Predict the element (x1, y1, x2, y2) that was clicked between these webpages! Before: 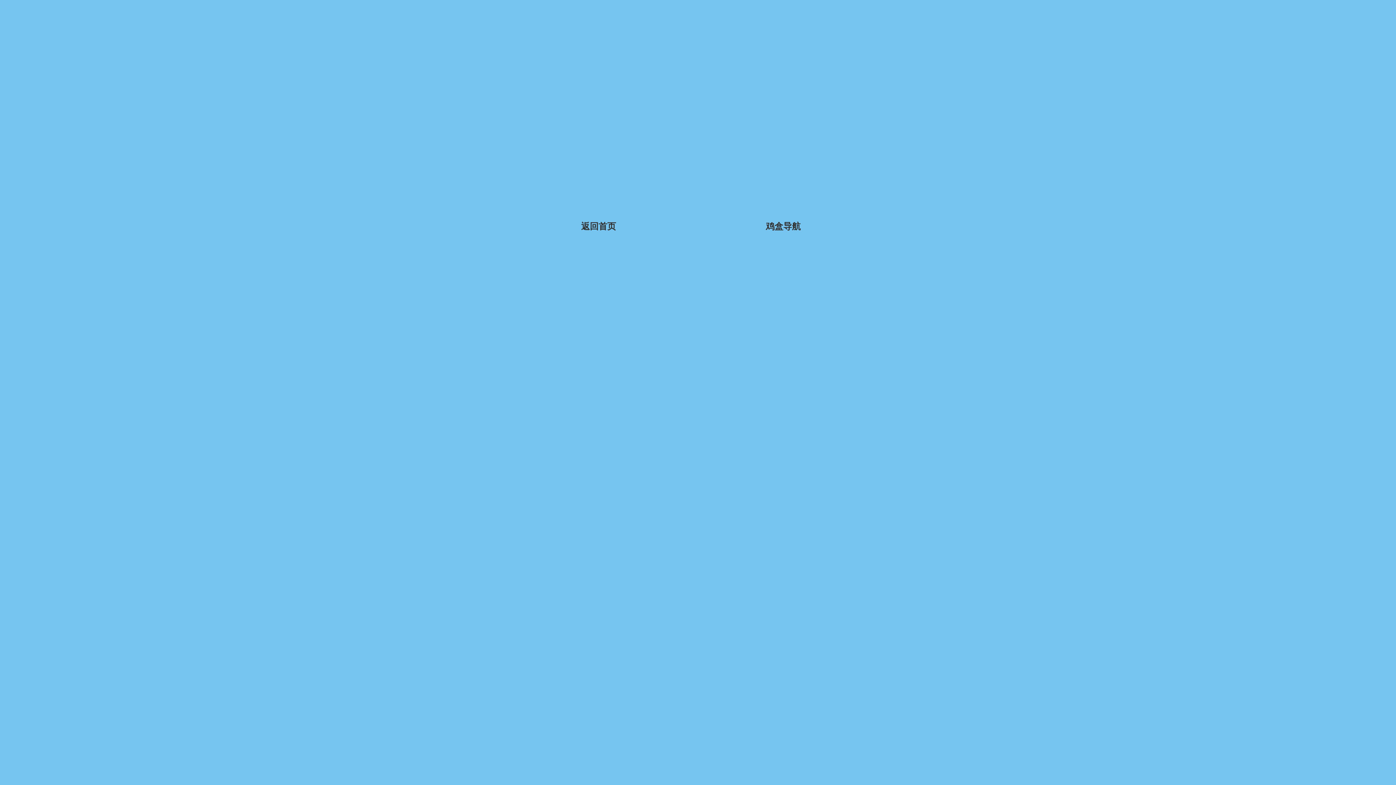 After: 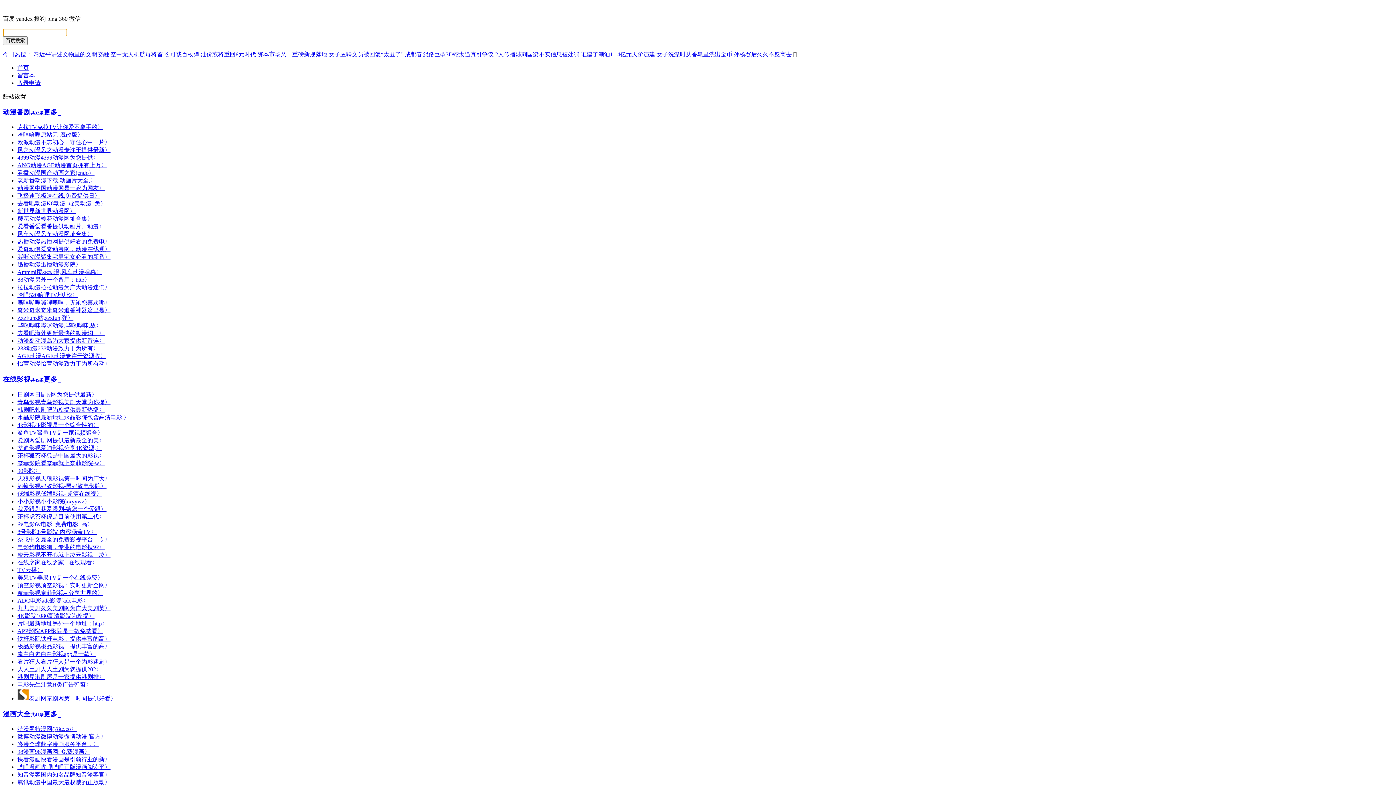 Action: label: 返回首页 bbox: (581, 221, 616, 231)